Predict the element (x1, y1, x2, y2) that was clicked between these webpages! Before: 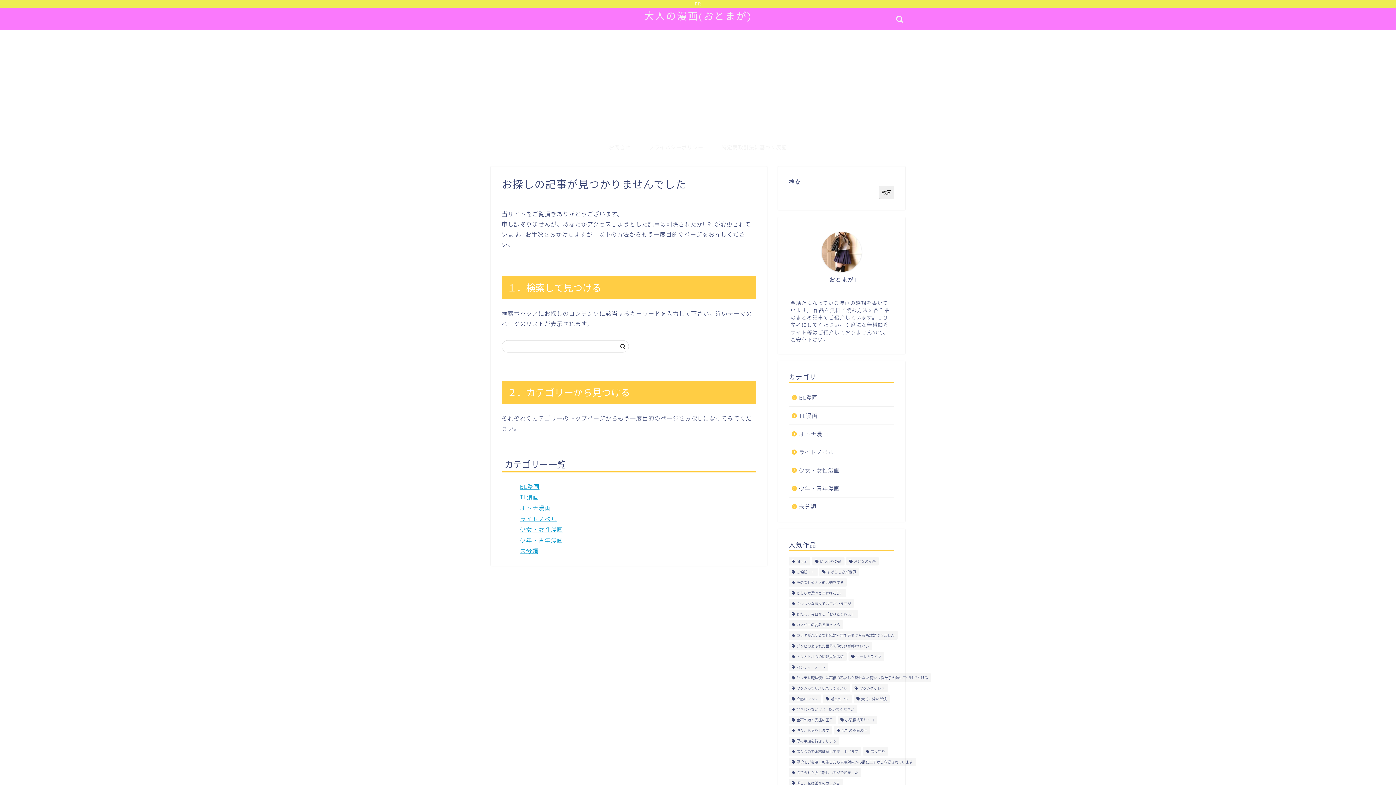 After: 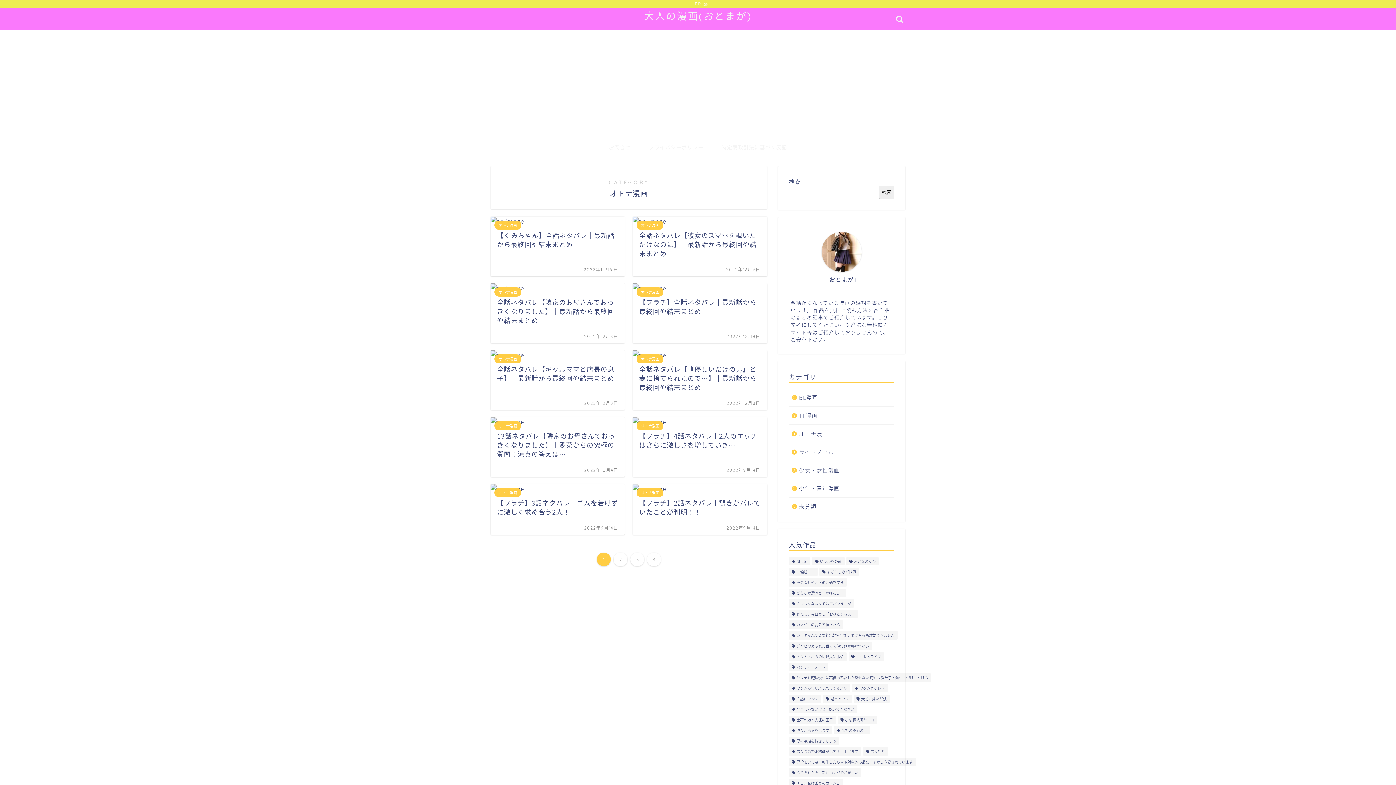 Action: bbox: (520, 394, 550, 403) label: オトナ漫画